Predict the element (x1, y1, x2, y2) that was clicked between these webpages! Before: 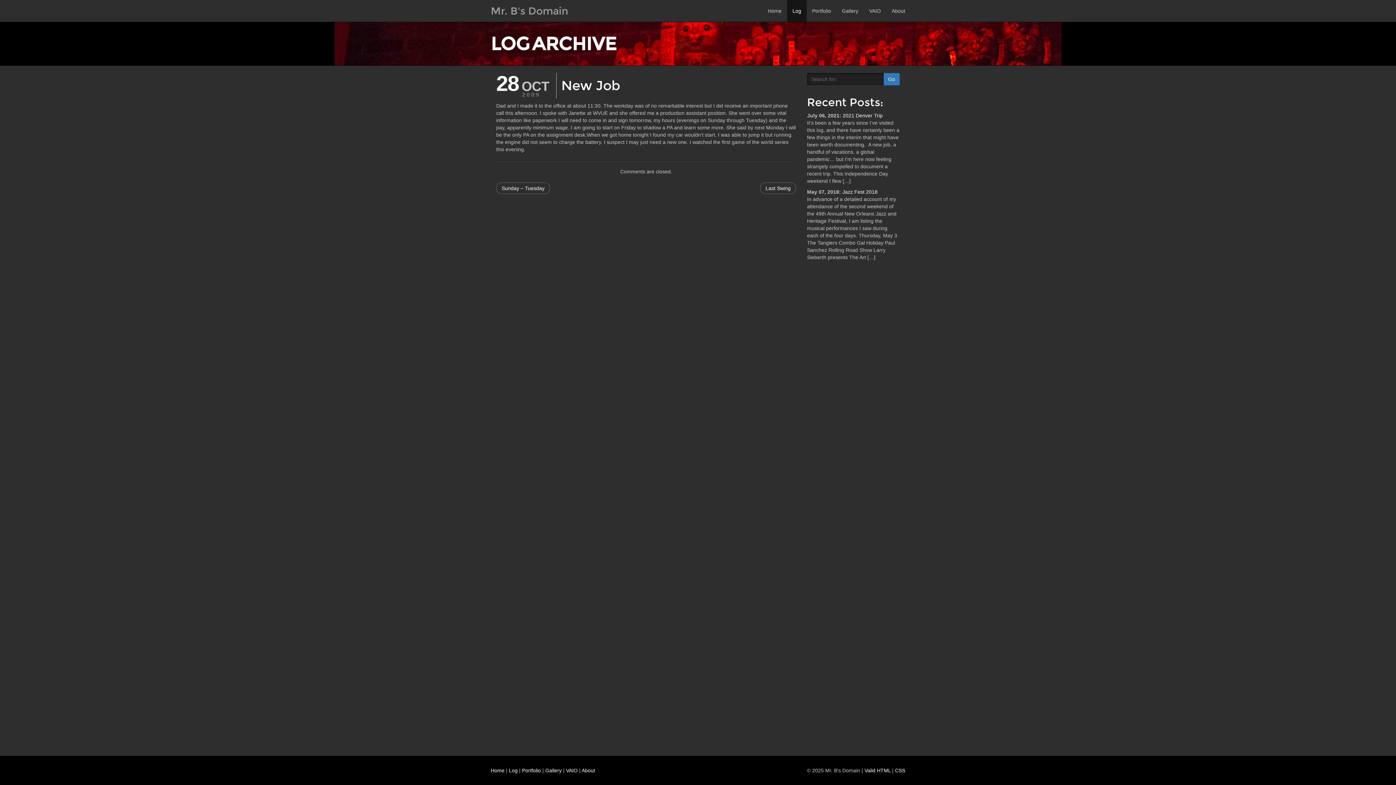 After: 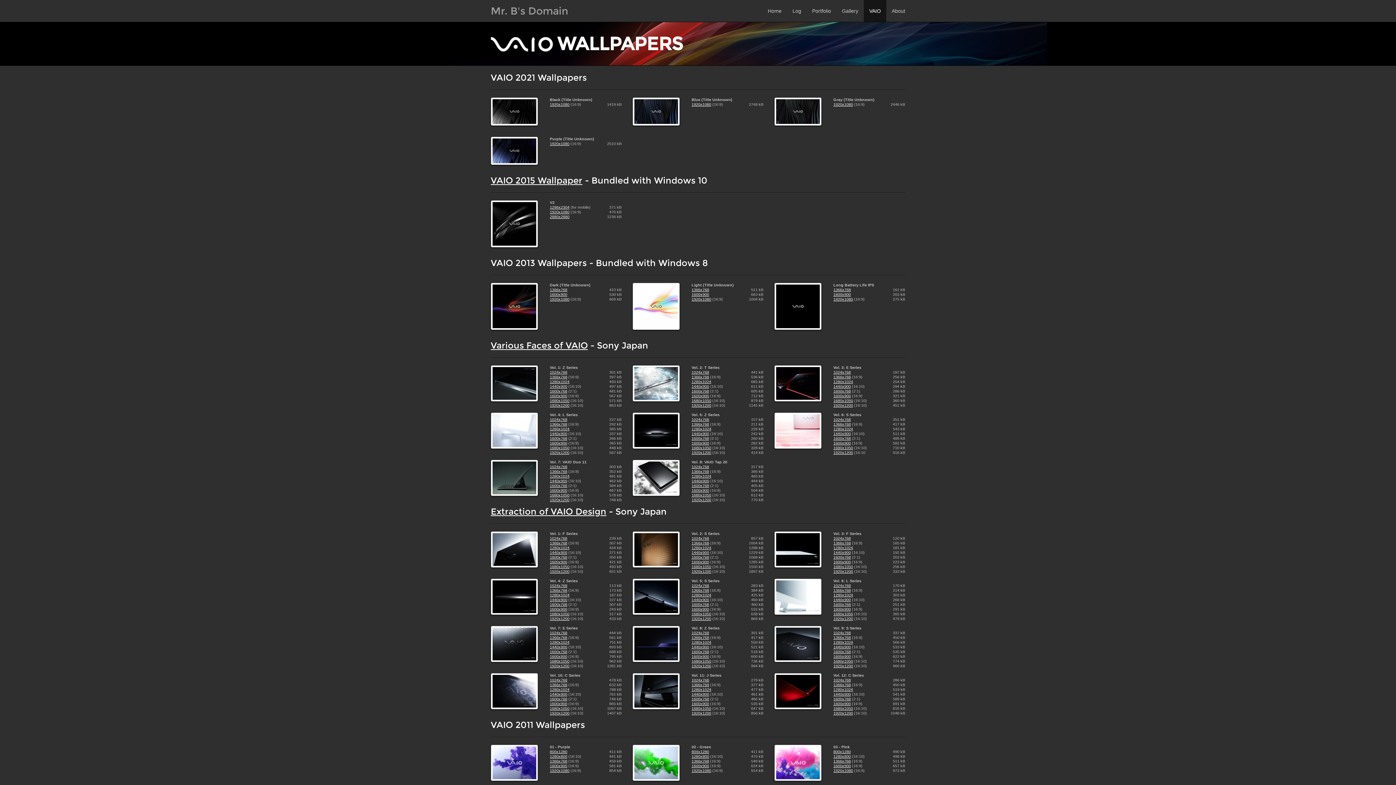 Action: label: VAIO bbox: (864, 0, 886, 21)